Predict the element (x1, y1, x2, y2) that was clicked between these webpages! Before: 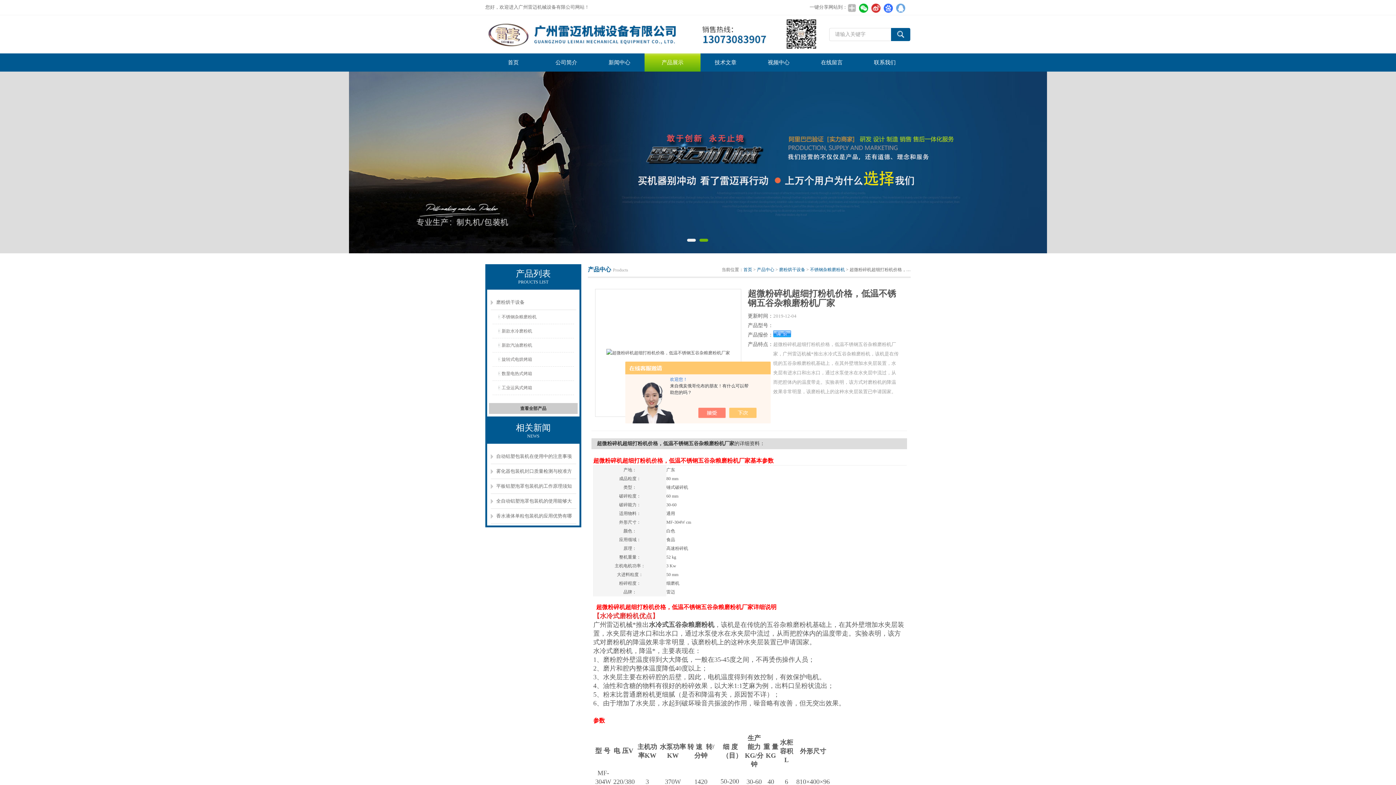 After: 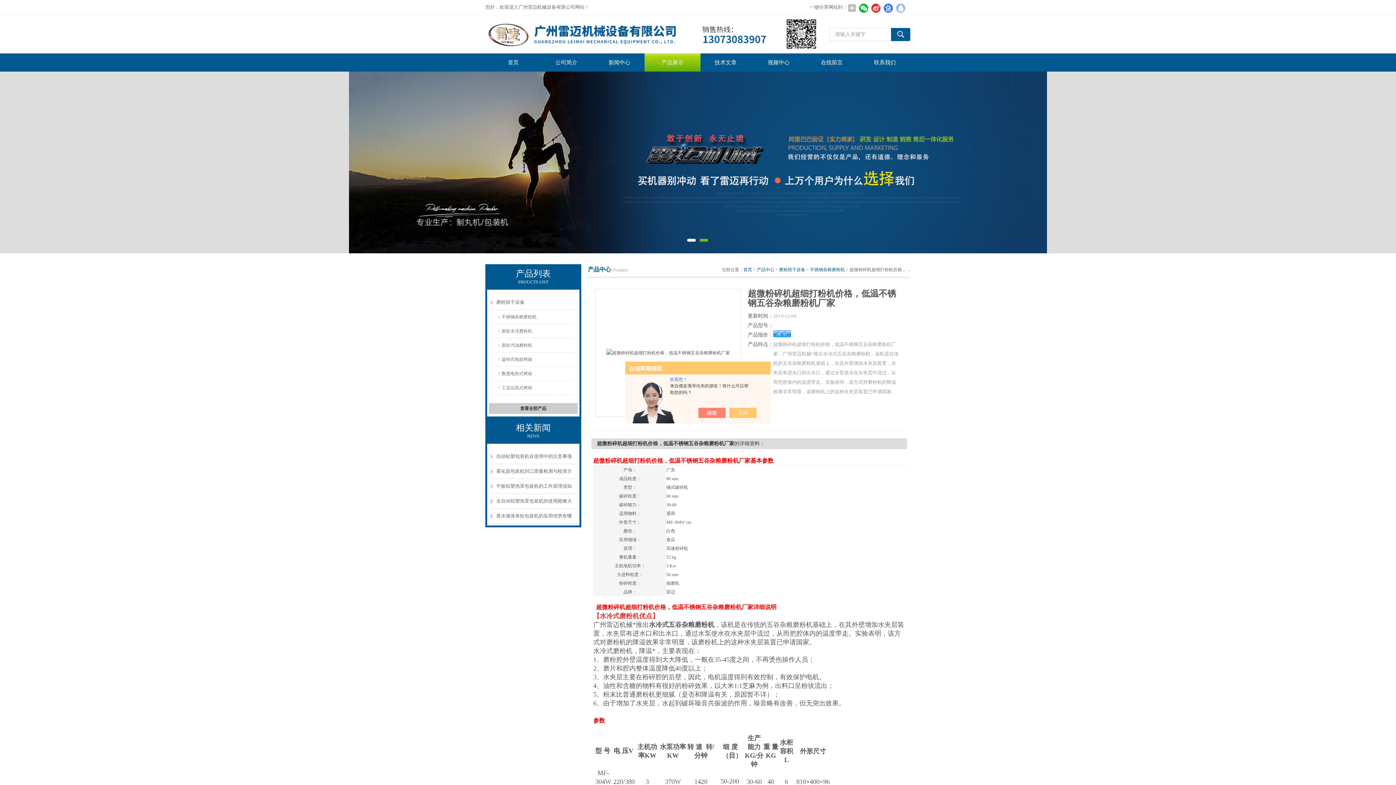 Action: bbox: (895, 2, 905, 13)